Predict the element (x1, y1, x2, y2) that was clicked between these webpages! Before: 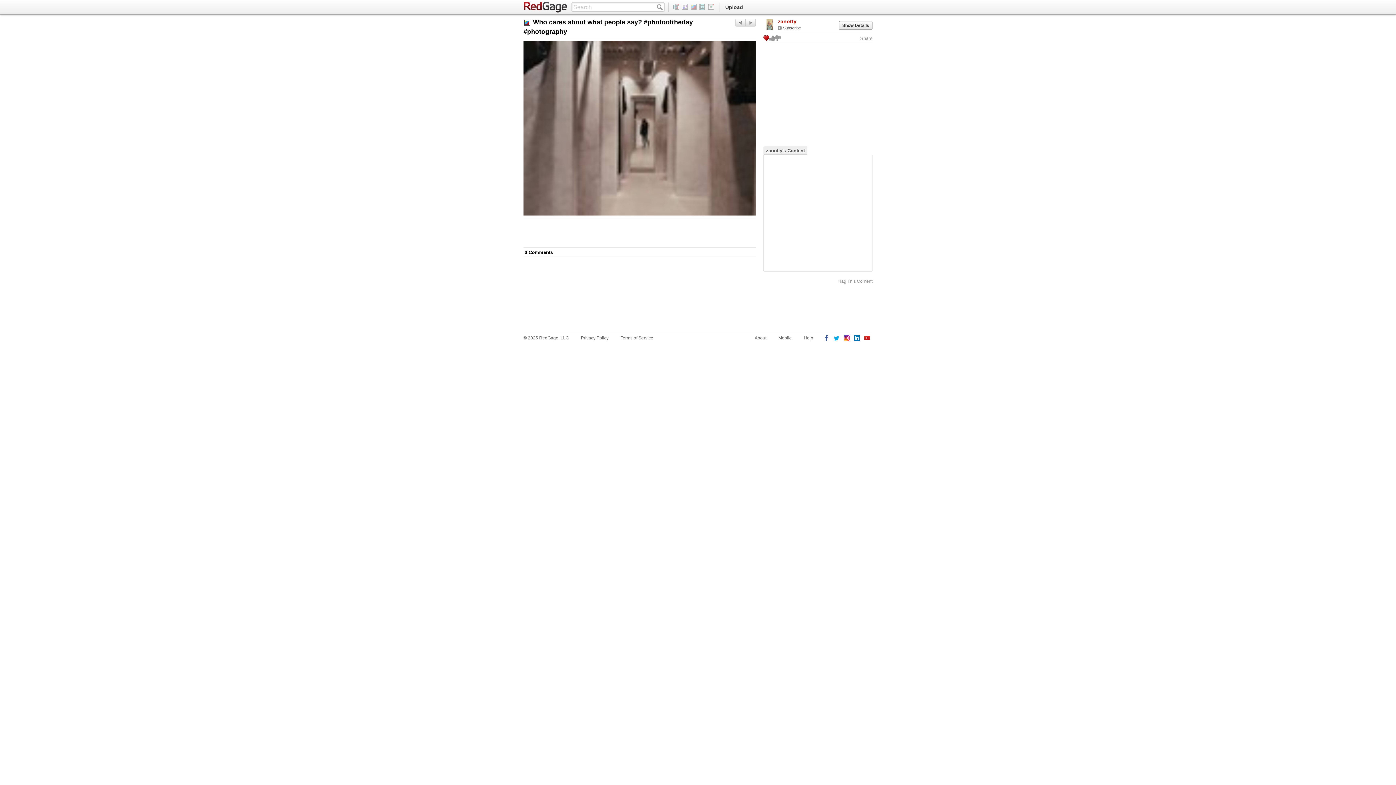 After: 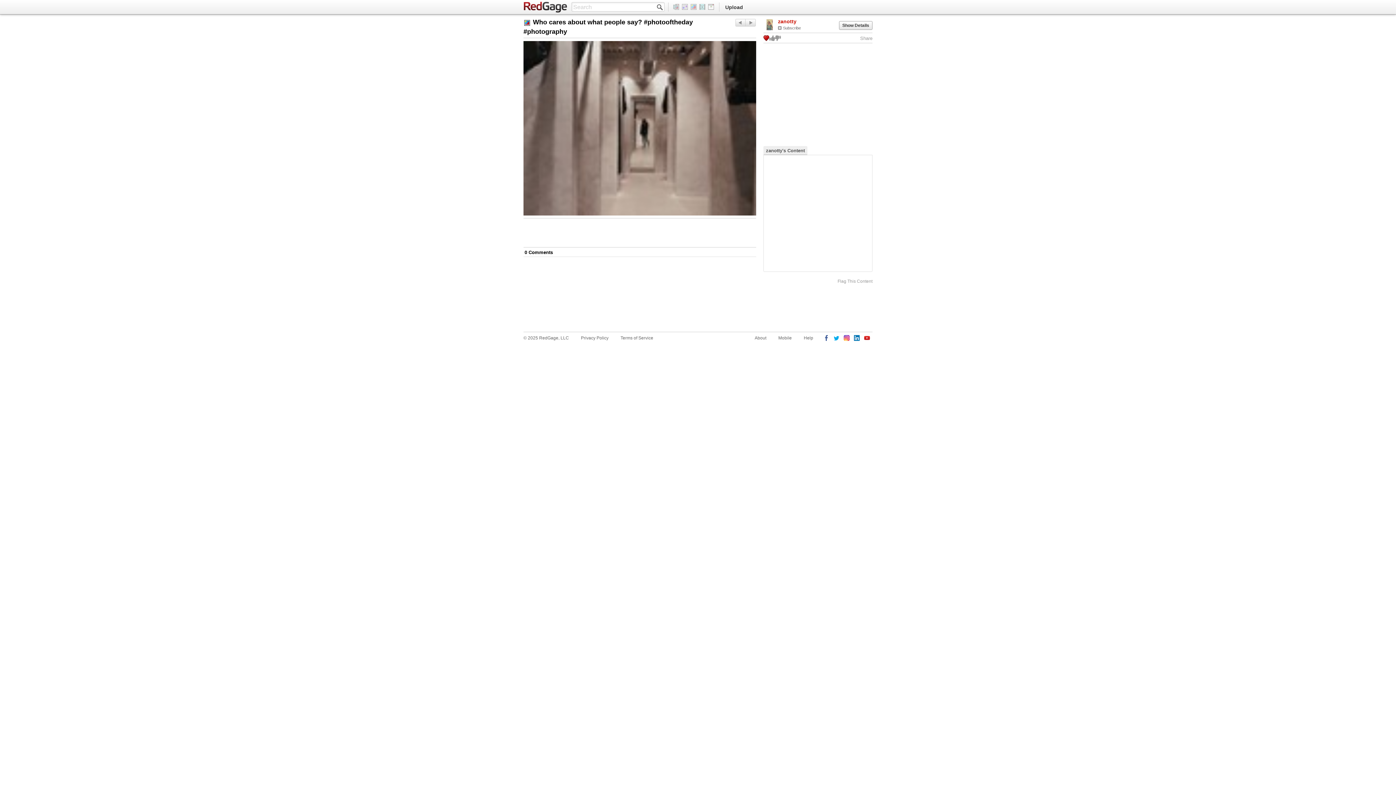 Action: bbox: (657, 4, 662, 10)